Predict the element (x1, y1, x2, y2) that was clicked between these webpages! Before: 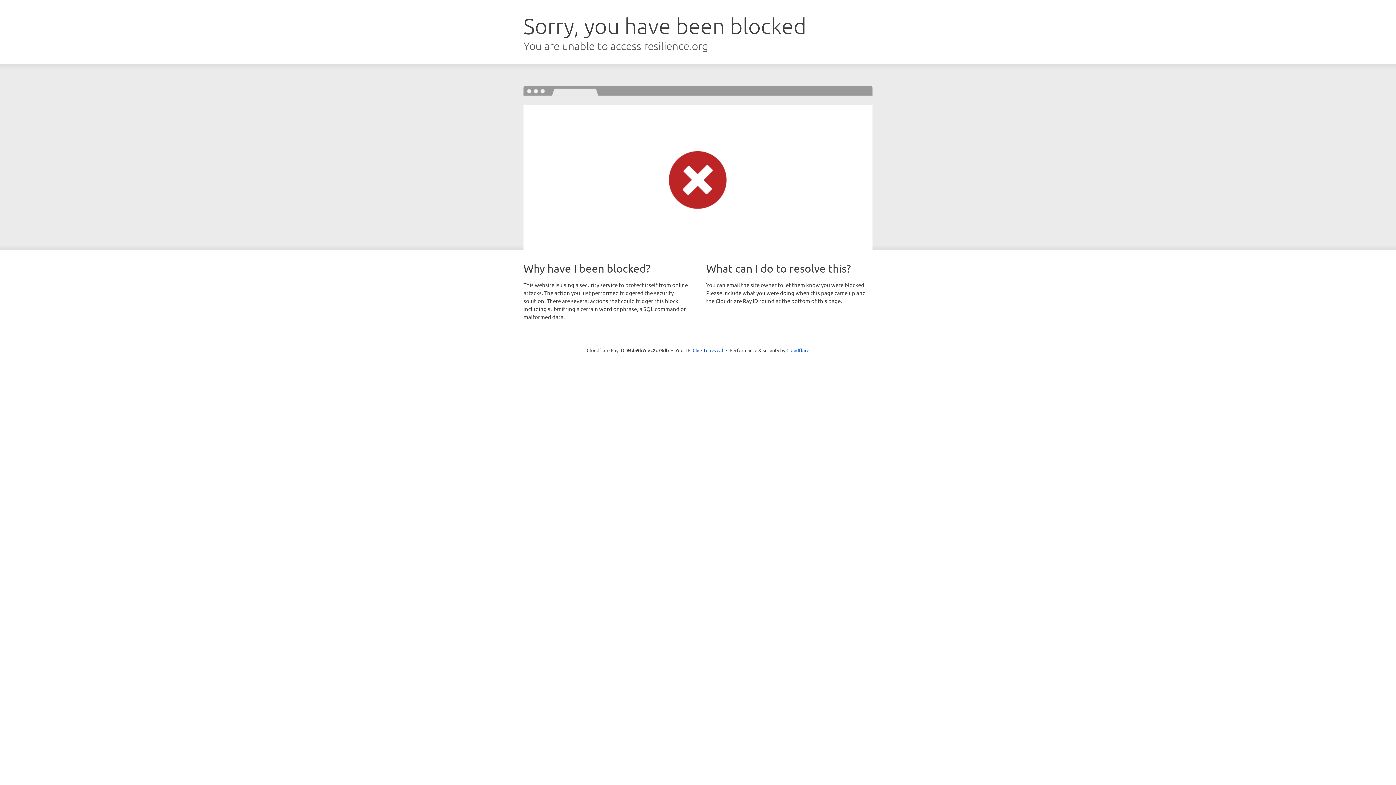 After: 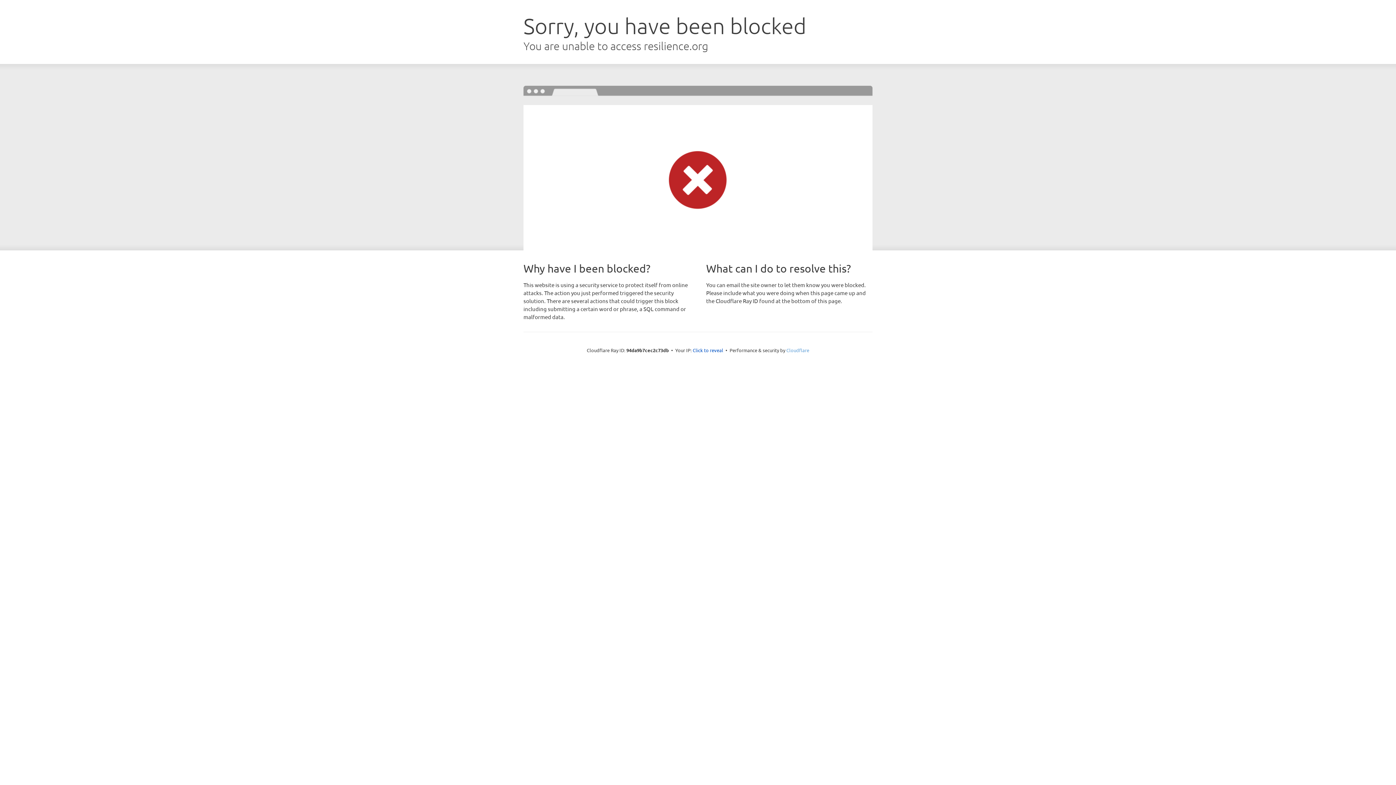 Action: bbox: (786, 347, 809, 353) label: Cloudflare